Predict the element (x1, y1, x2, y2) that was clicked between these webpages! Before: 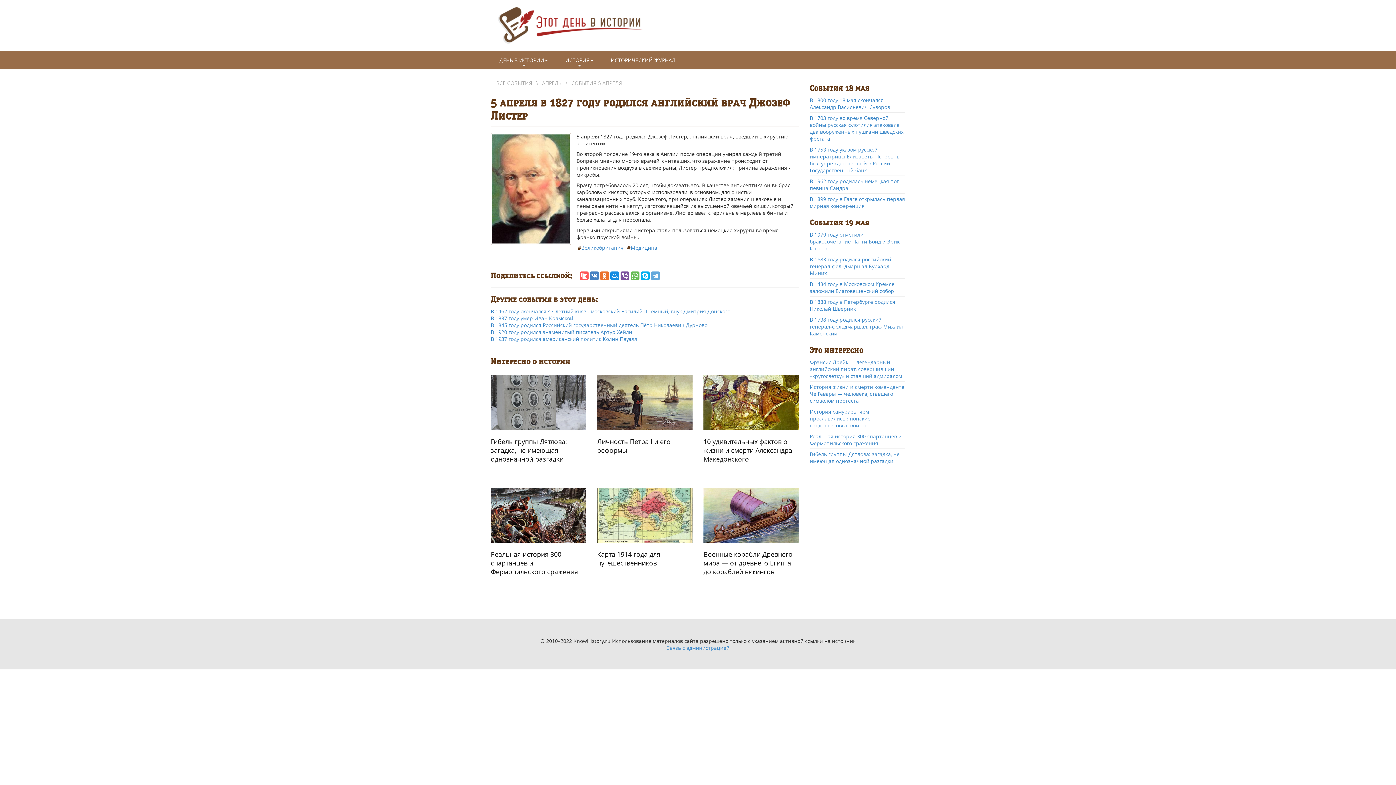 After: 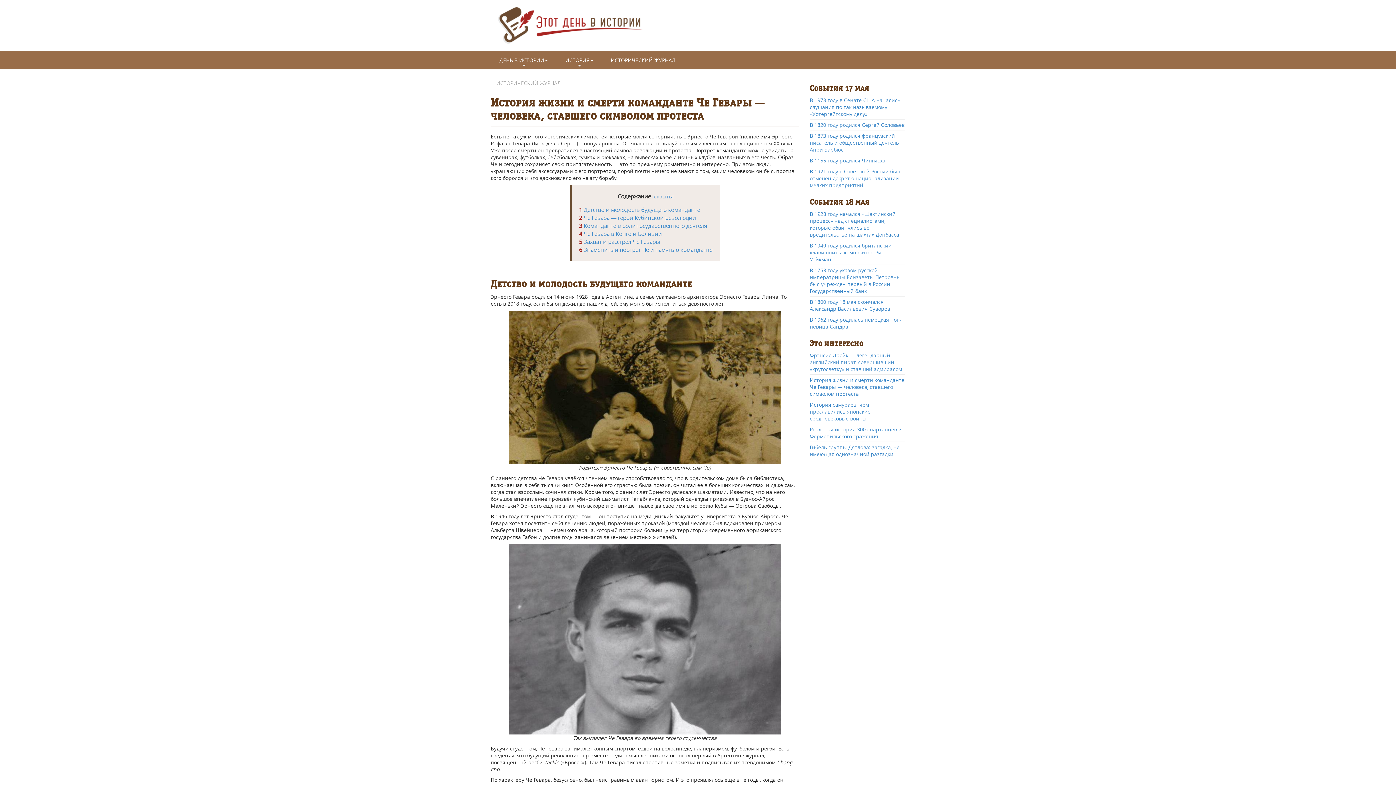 Action: bbox: (810, 383, 904, 404) label: История жизни и смерти команданте Че Гевары — человека, ставшего символом протеста